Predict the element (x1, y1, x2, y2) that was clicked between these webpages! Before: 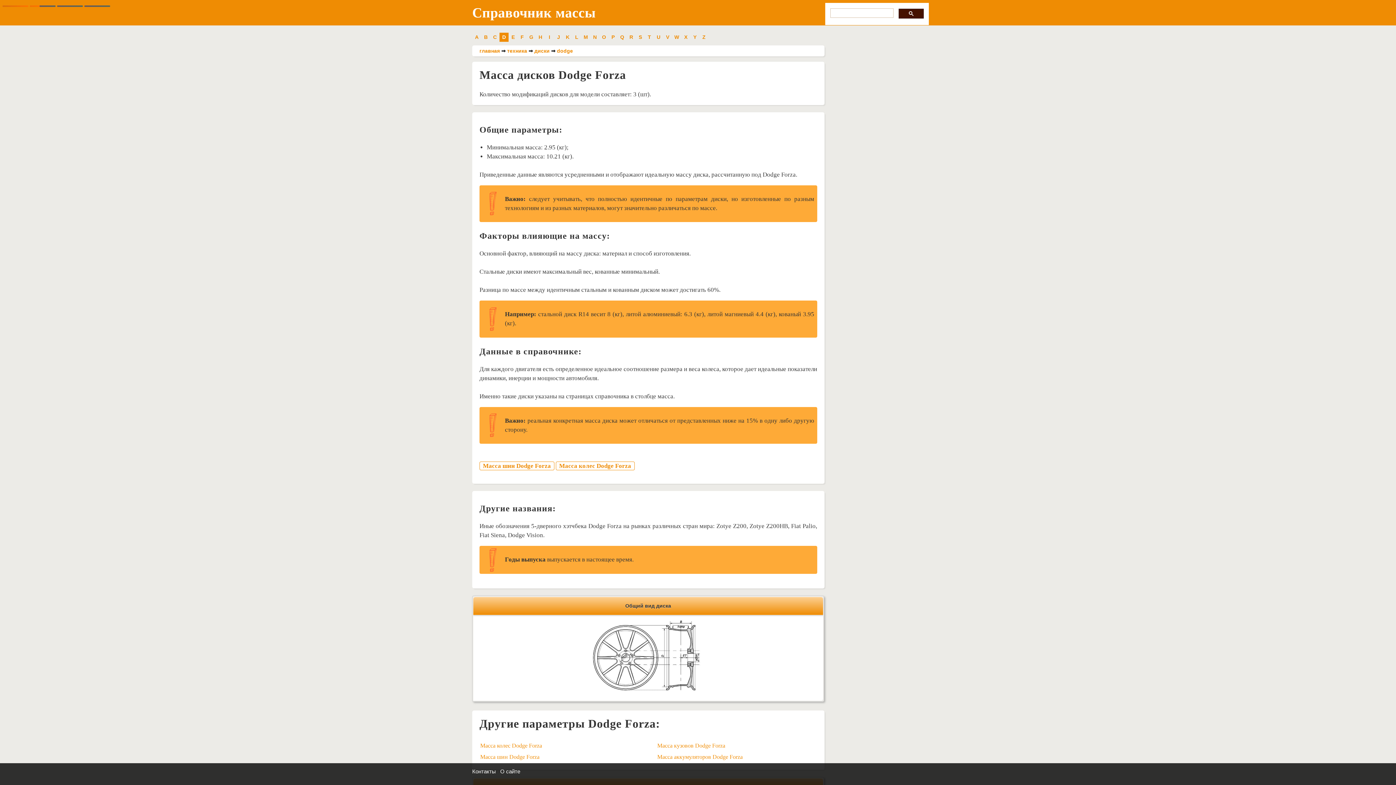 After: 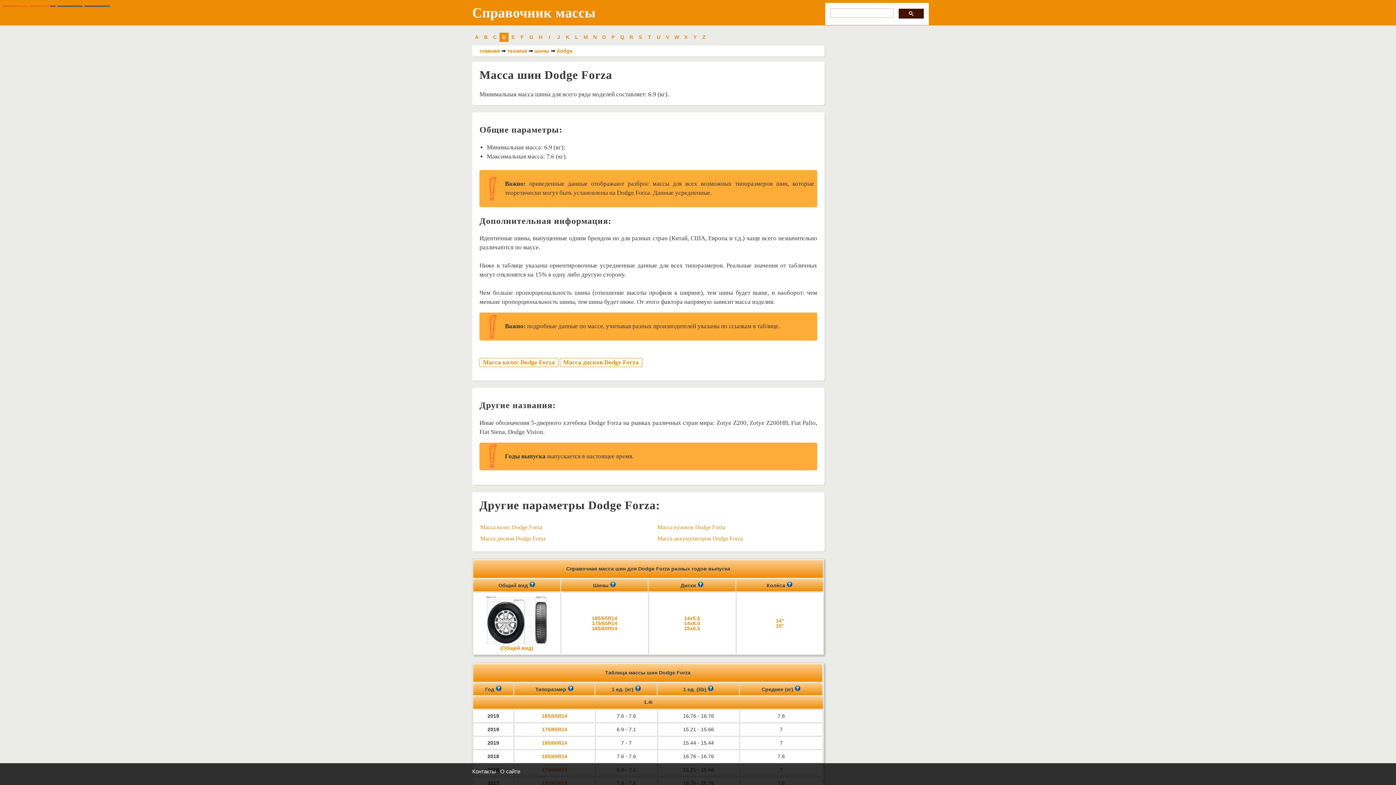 Action: label: Масса шин Dodge Forza bbox: (479, 461, 554, 470)